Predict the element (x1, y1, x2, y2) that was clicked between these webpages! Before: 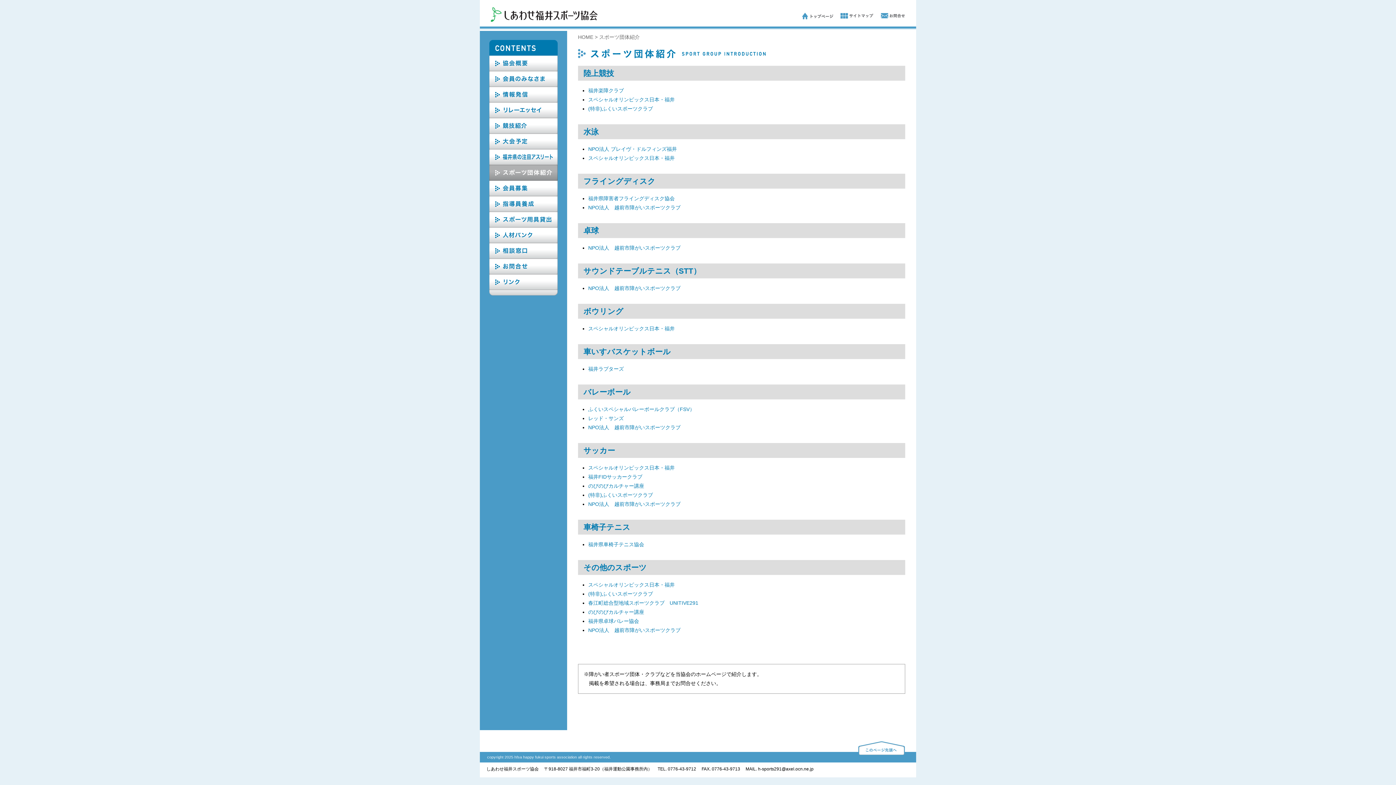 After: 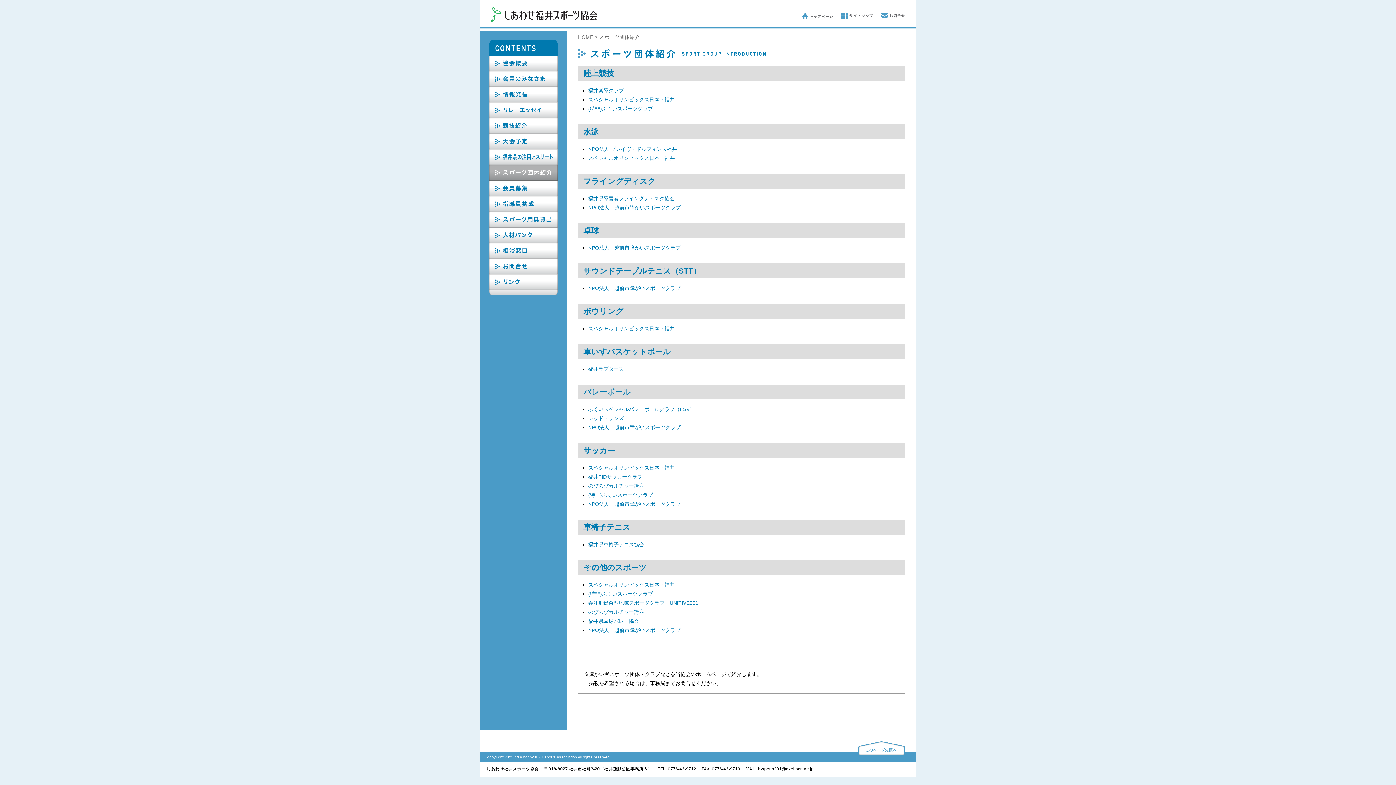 Action: bbox: (588, 155, 674, 161) label: スペシャルオリンピックス日本・福井